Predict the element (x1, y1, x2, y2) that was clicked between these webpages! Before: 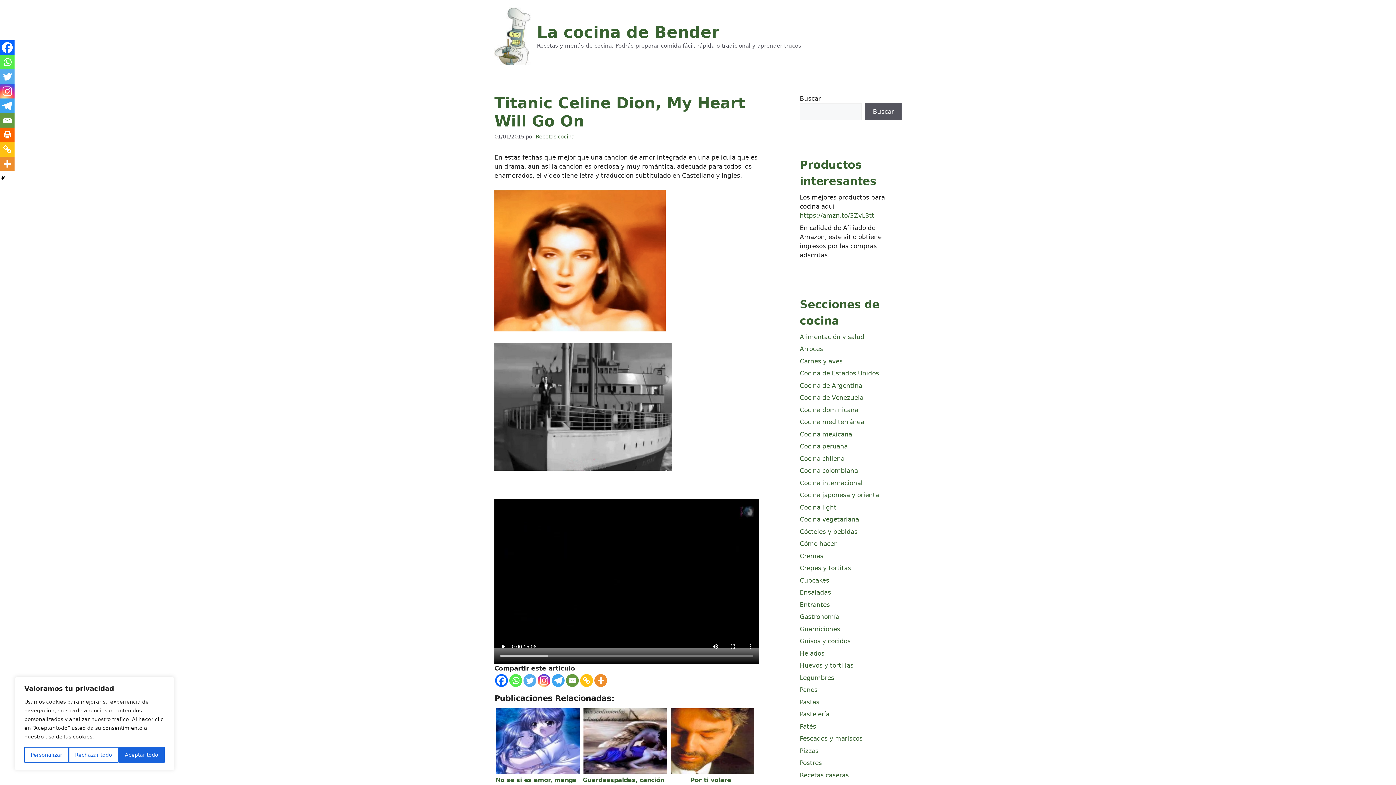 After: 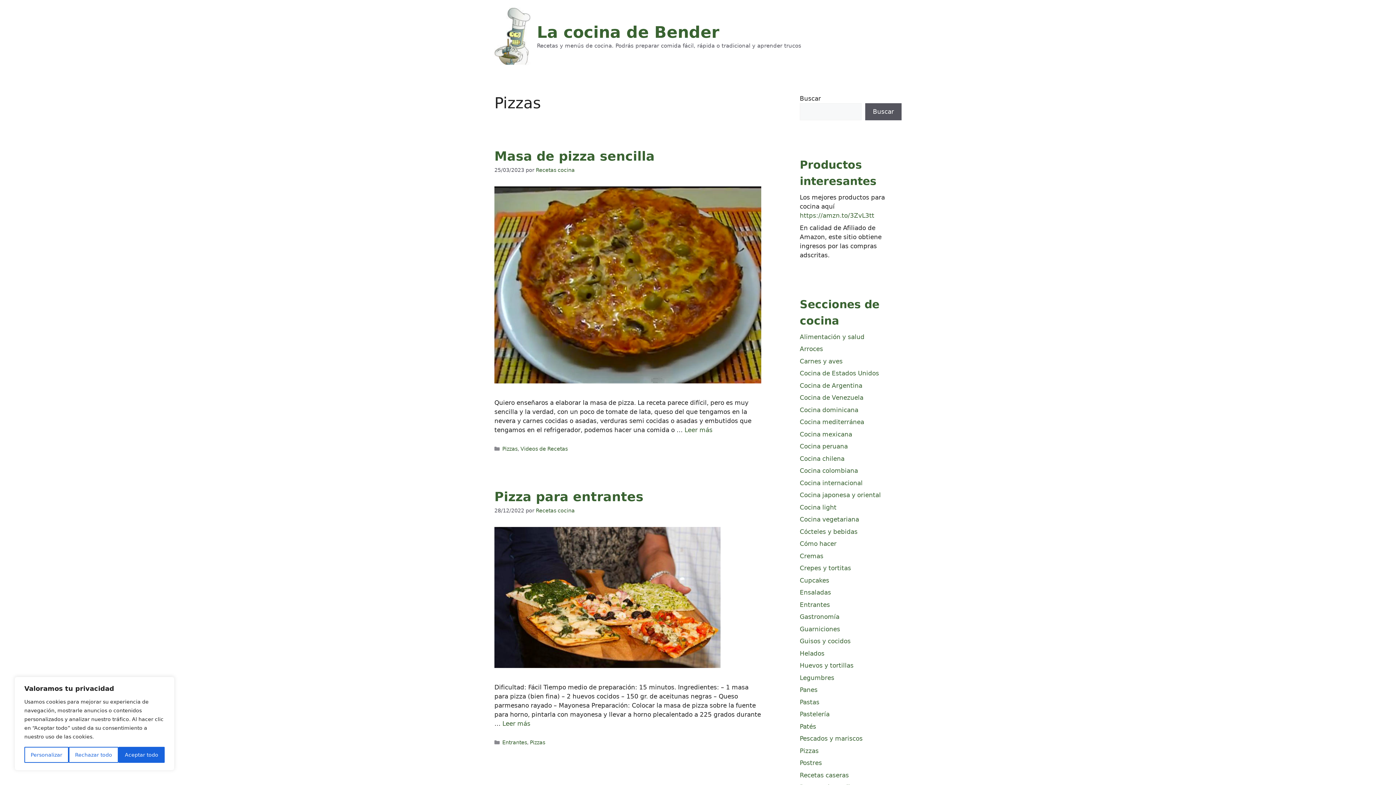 Action: bbox: (800, 747, 818, 754) label: Pizzas